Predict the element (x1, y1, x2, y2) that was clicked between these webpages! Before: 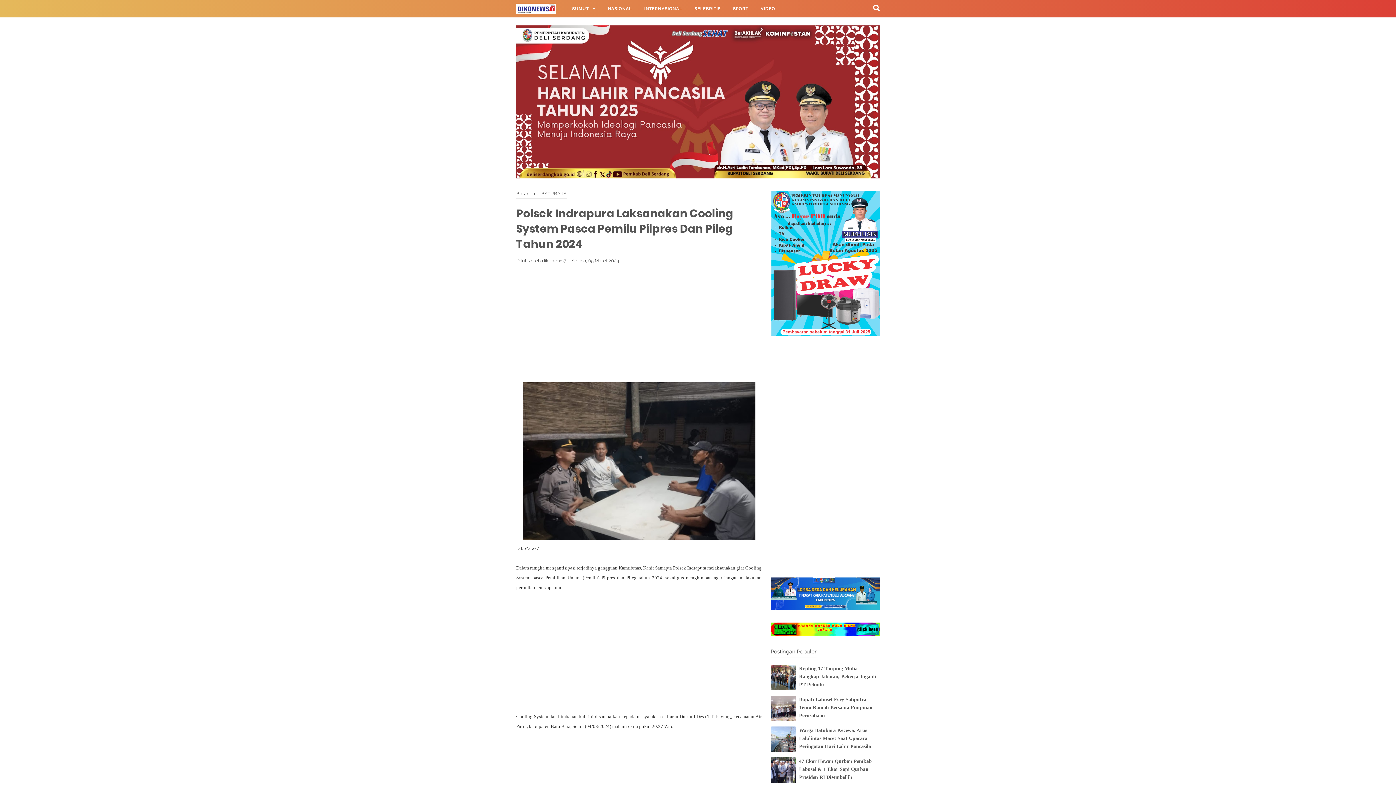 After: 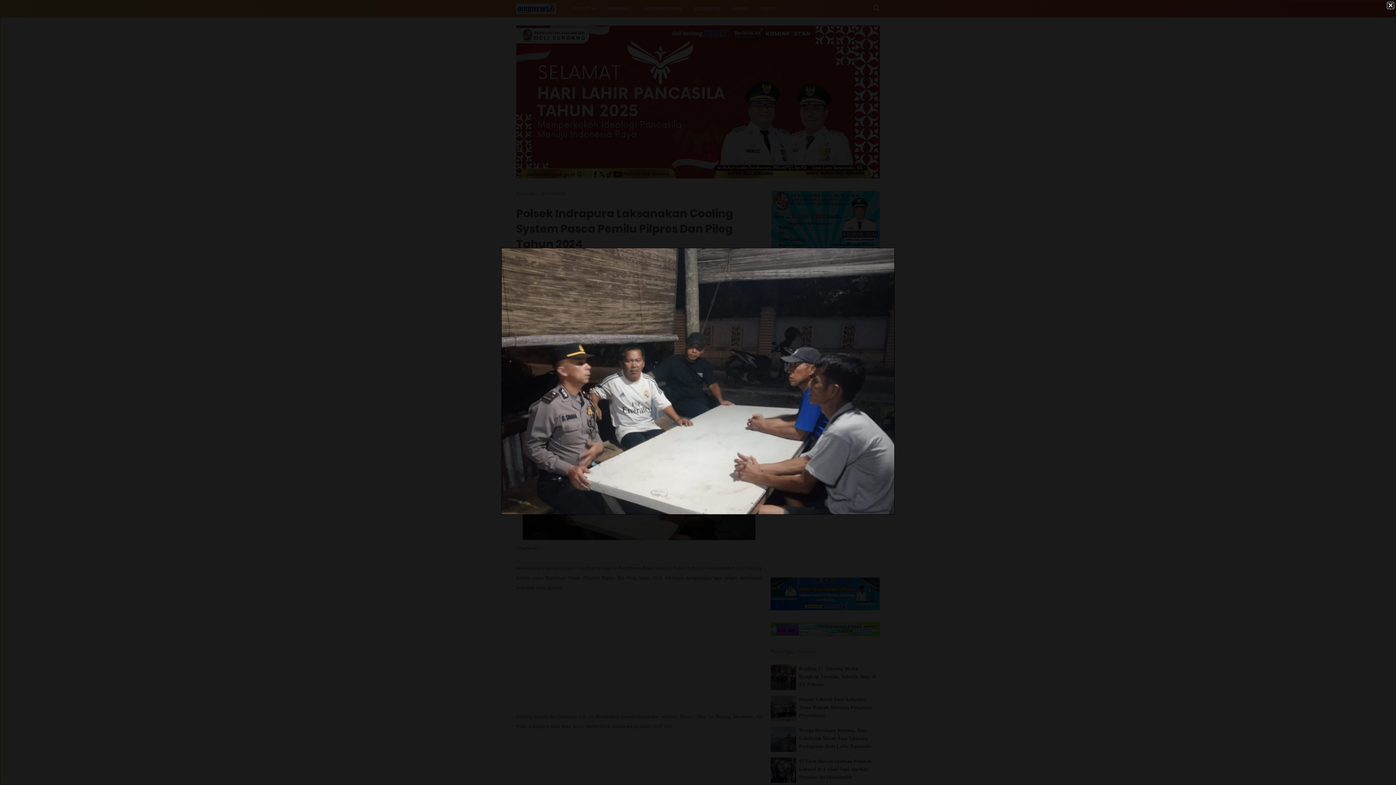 Action: bbox: (522, 536, 755, 541)